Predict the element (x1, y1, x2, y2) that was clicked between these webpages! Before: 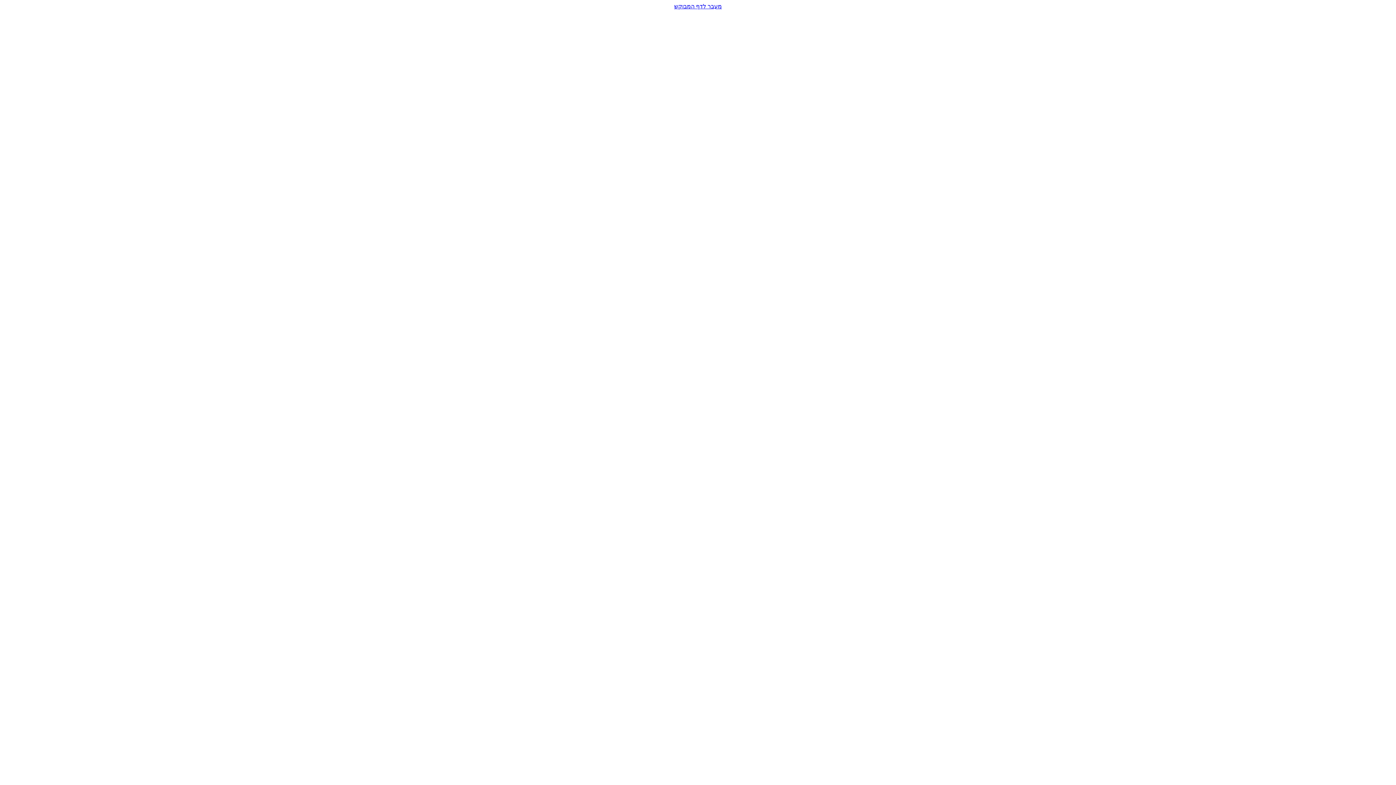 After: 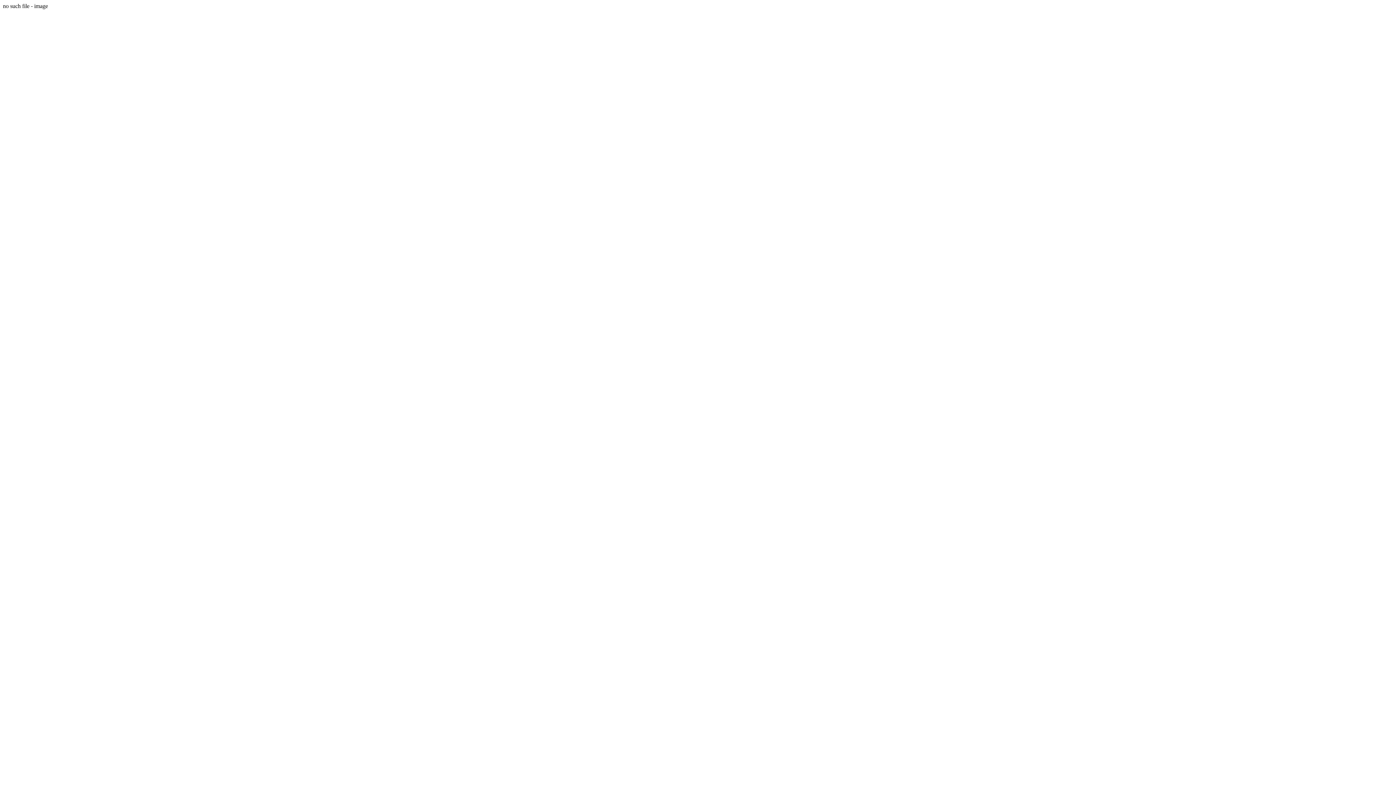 Action: label: מעבר לדף המבוקש bbox: (674, 3, 722, 9)